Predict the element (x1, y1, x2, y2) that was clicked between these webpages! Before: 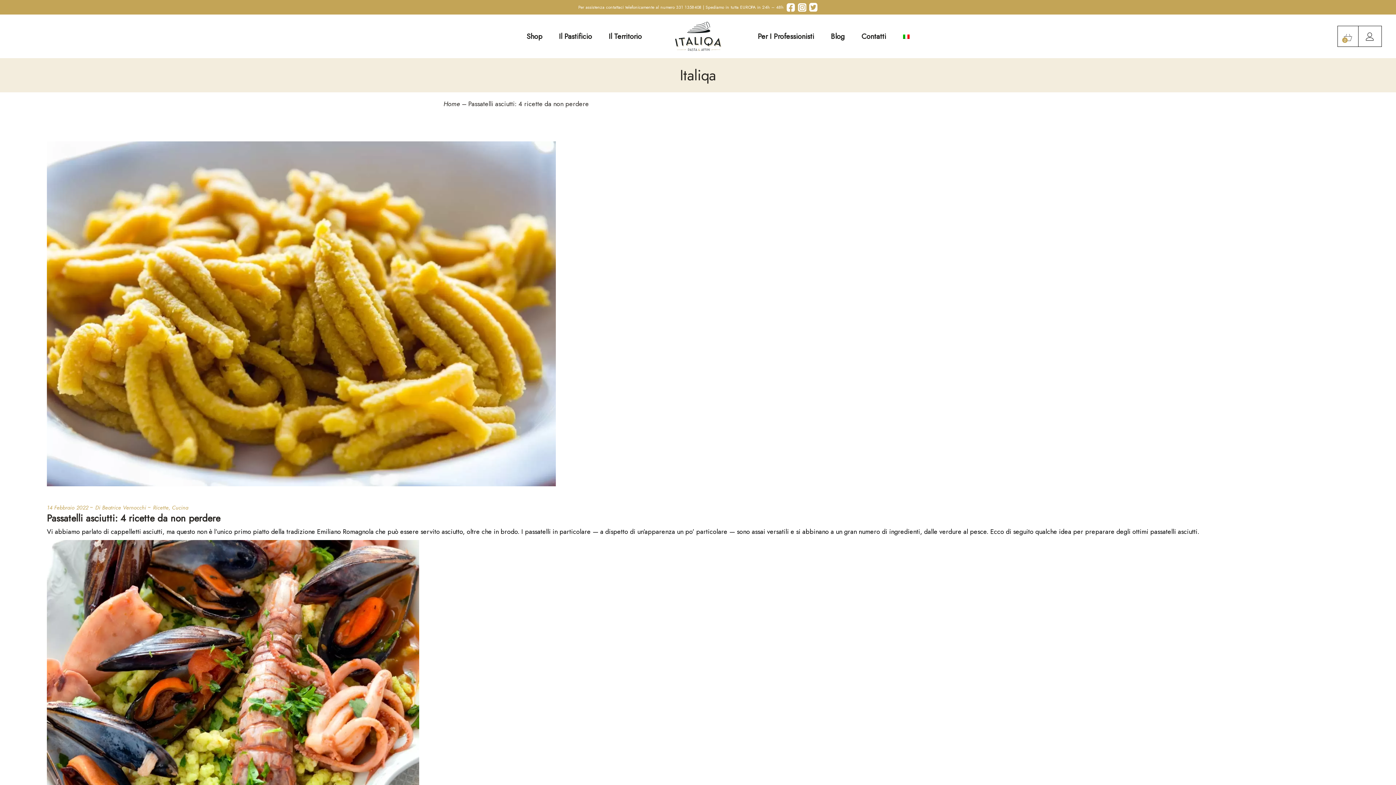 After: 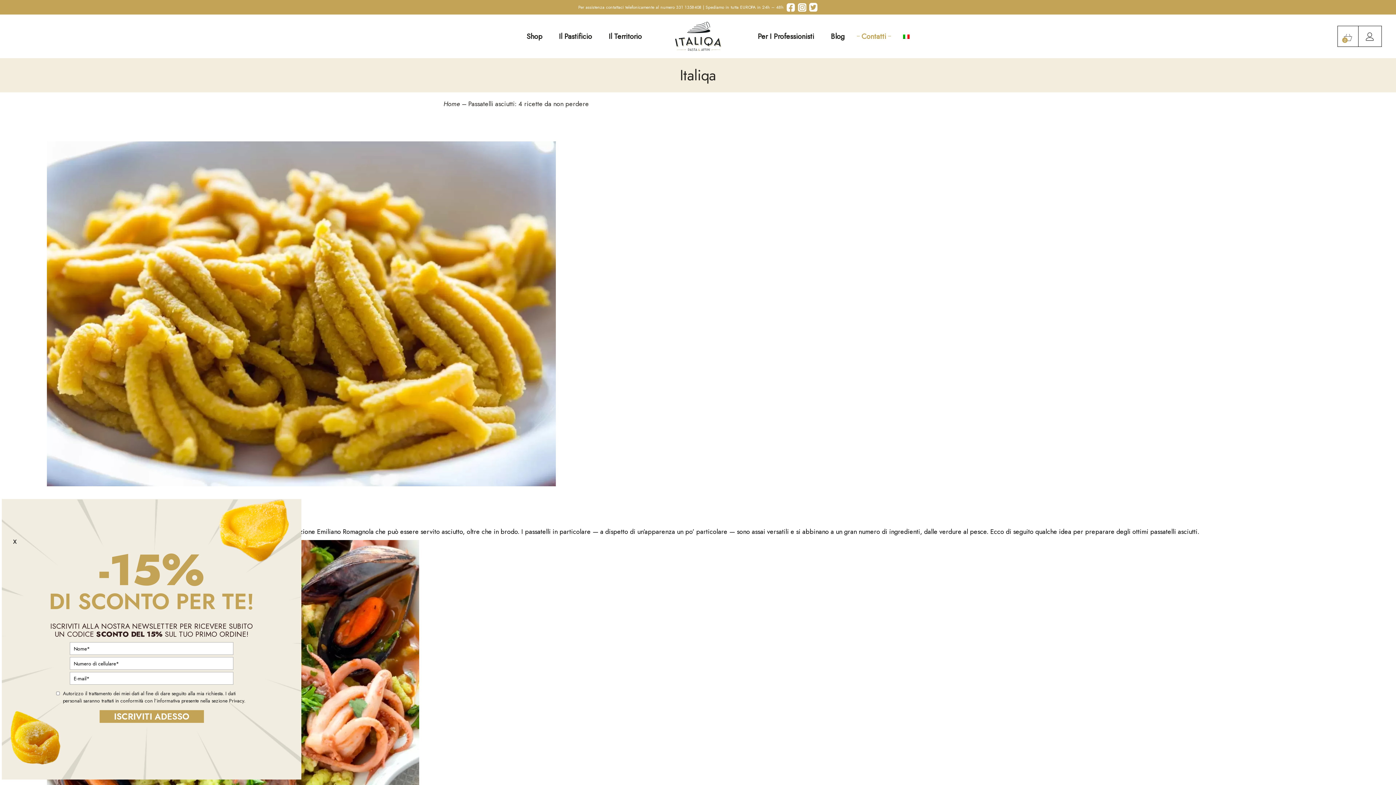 Action: label: Contatti bbox: (856, 14, 891, 58)